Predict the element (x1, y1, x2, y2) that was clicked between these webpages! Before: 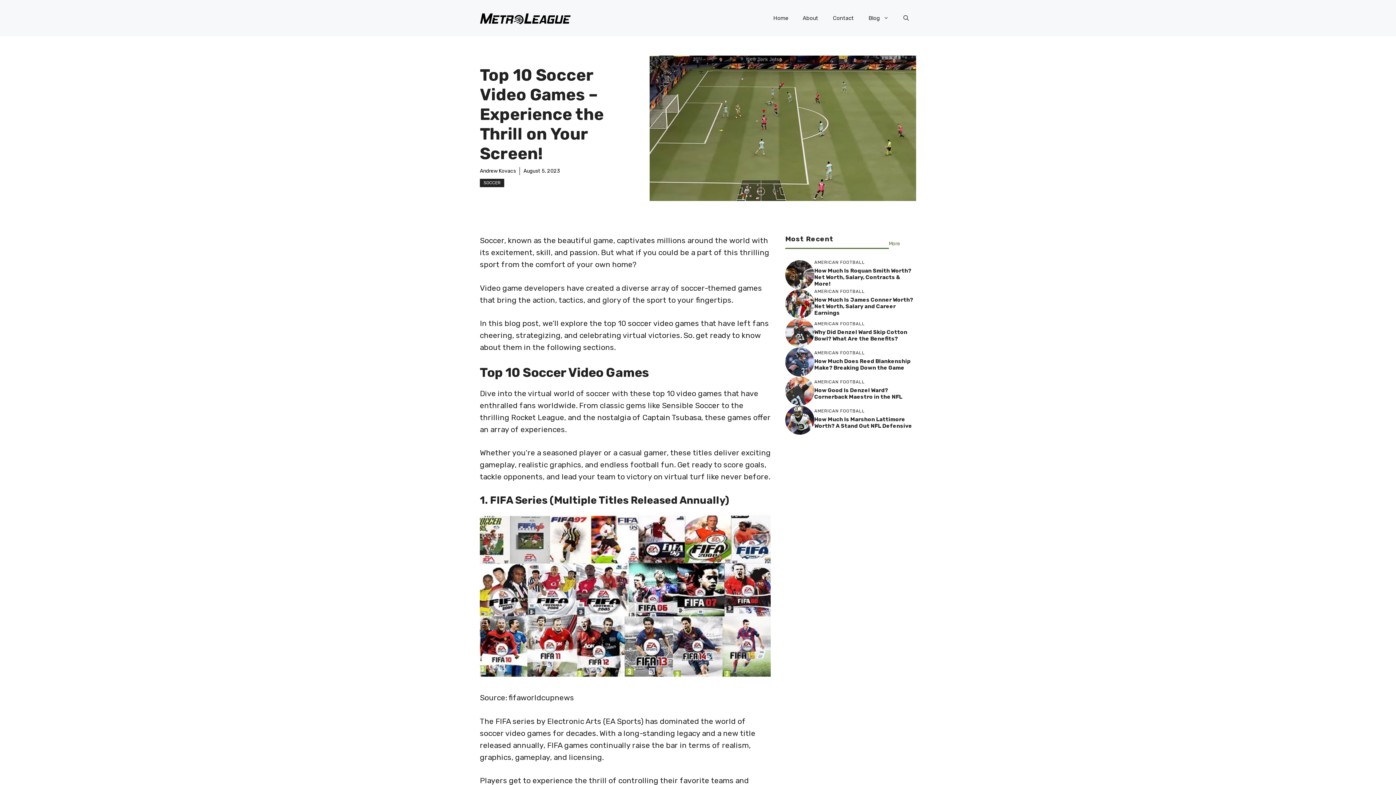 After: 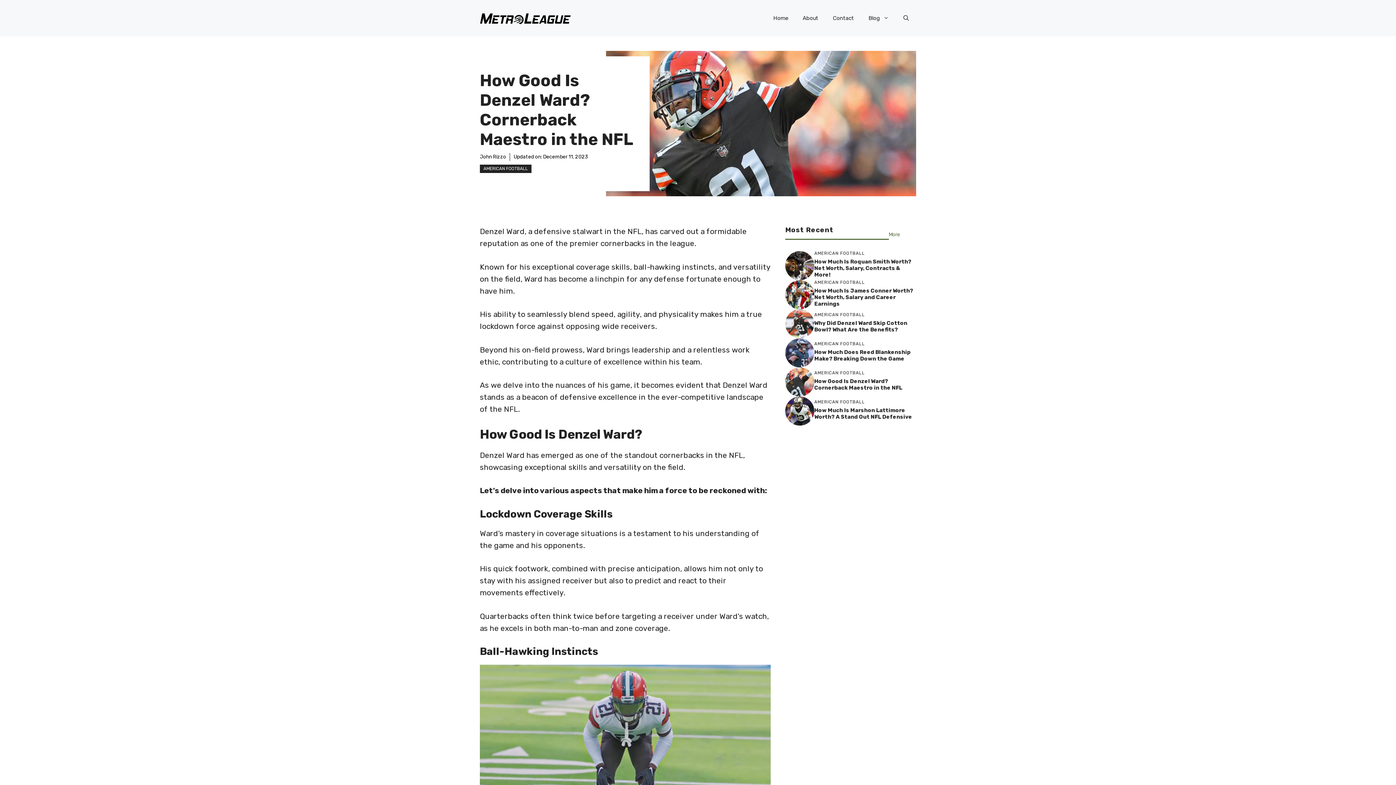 Action: bbox: (785, 385, 814, 394)